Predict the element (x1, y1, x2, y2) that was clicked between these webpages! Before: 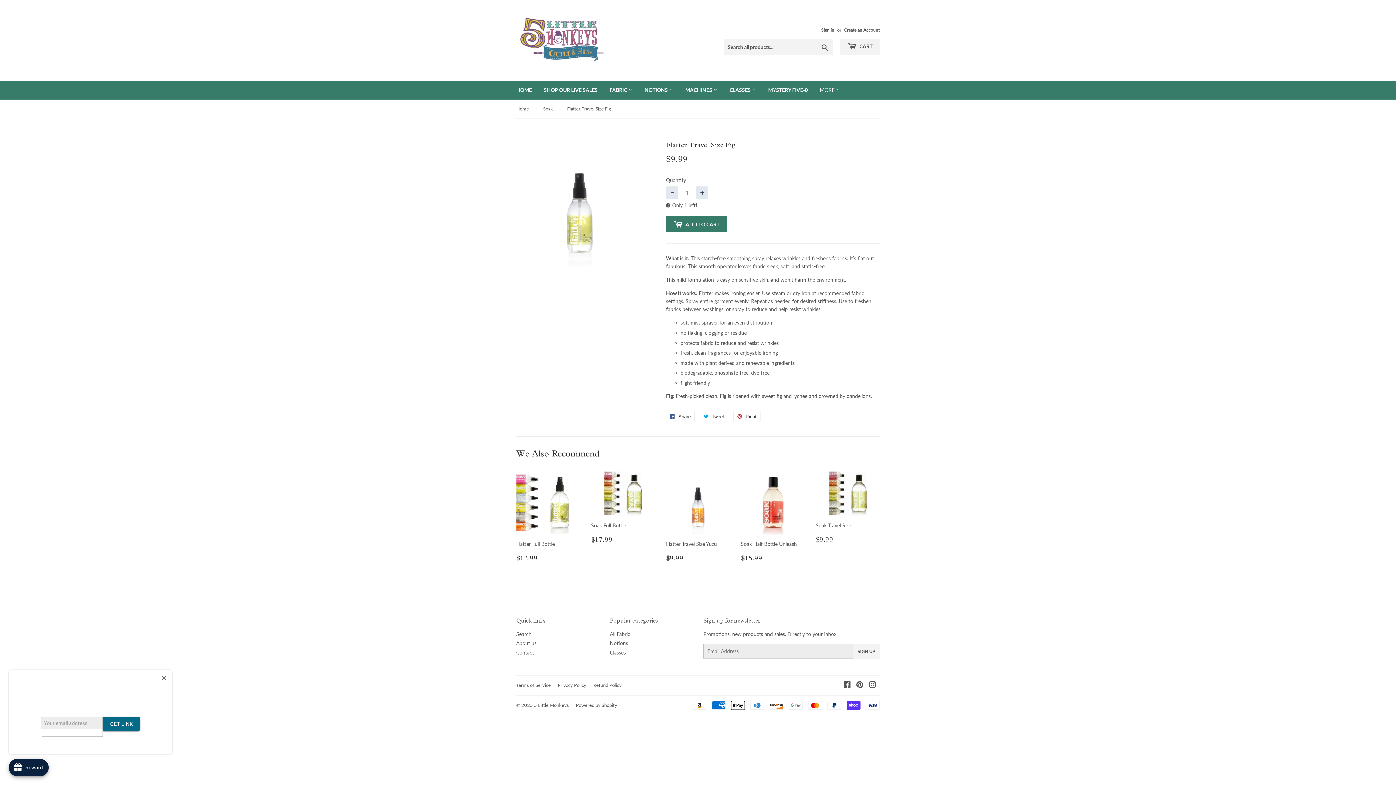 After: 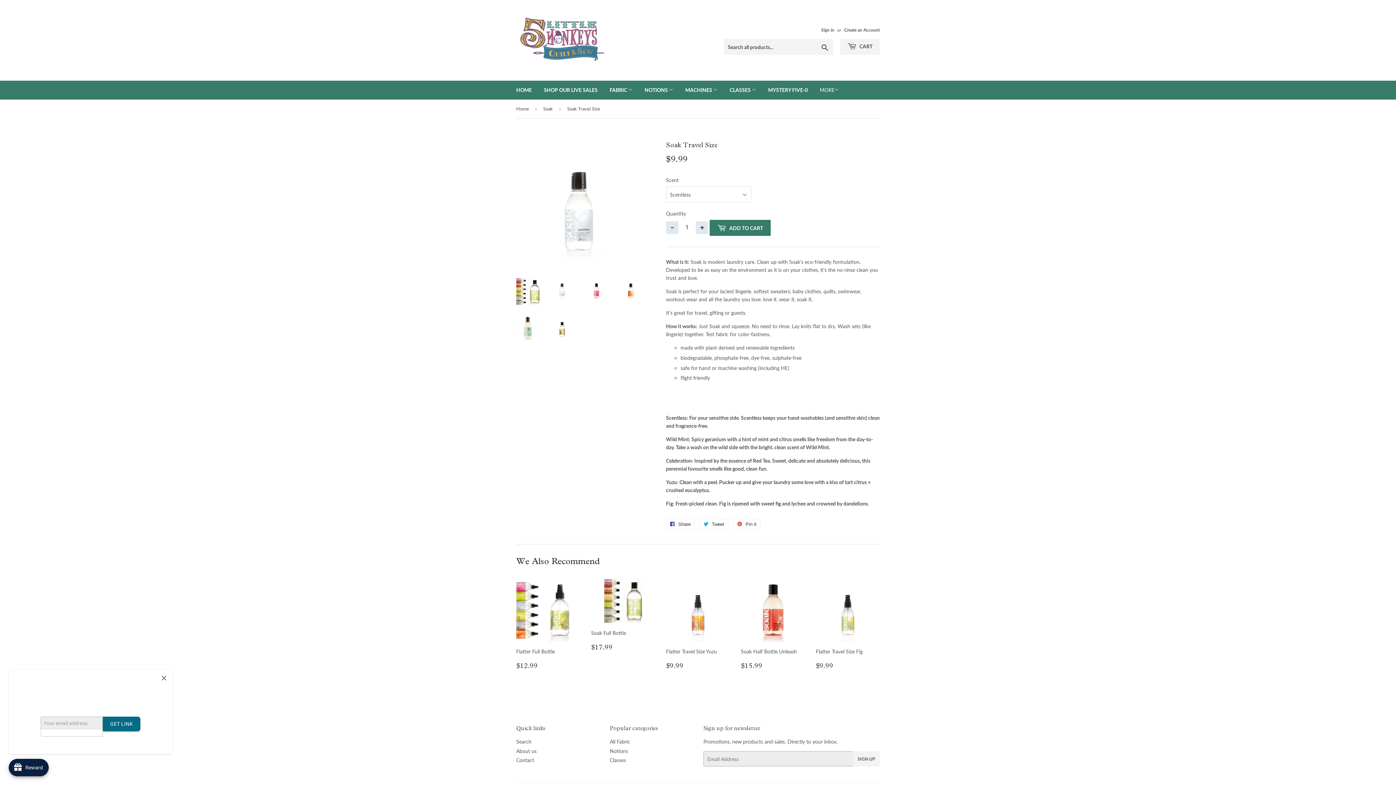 Action: label: Soak Travel Size

Regular price
$9.99
$9.99 bbox: (816, 470, 880, 543)